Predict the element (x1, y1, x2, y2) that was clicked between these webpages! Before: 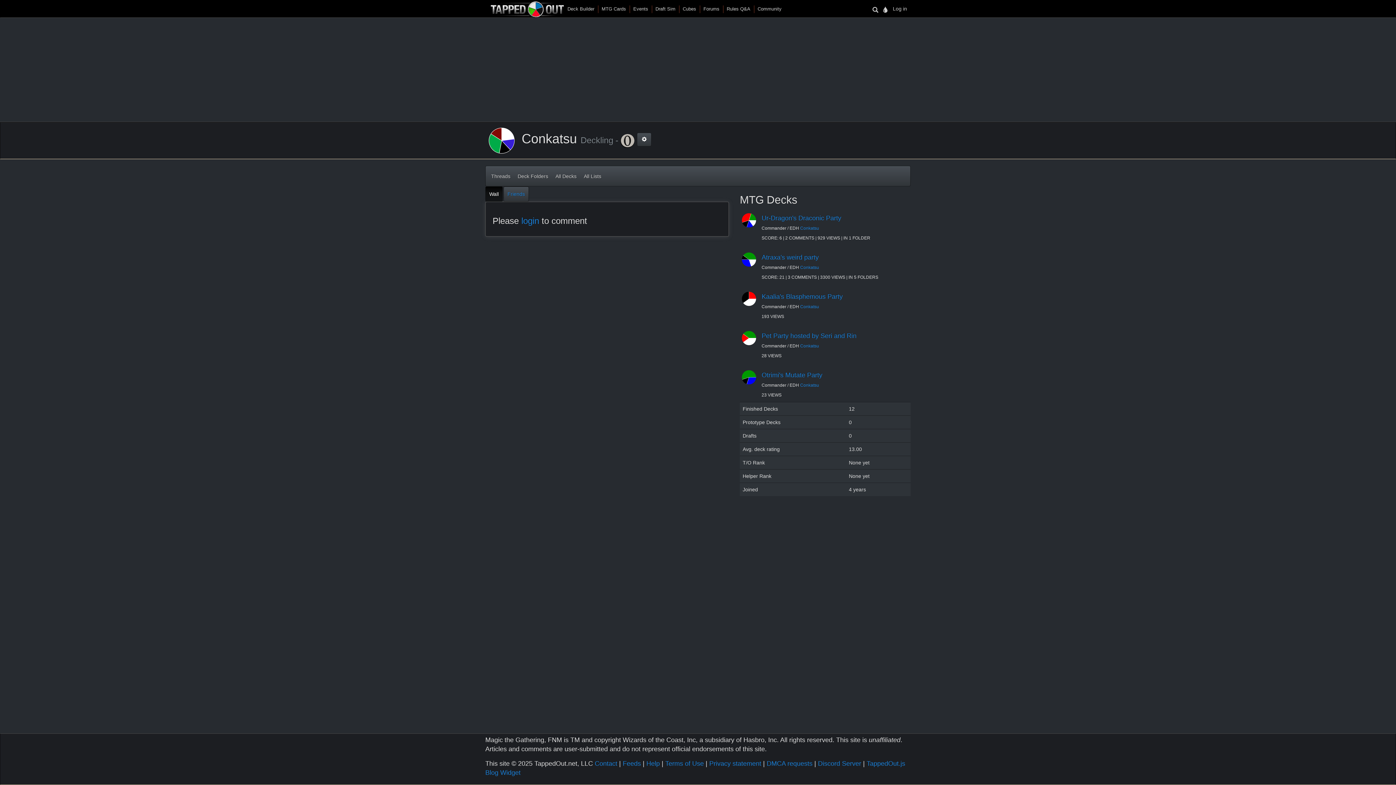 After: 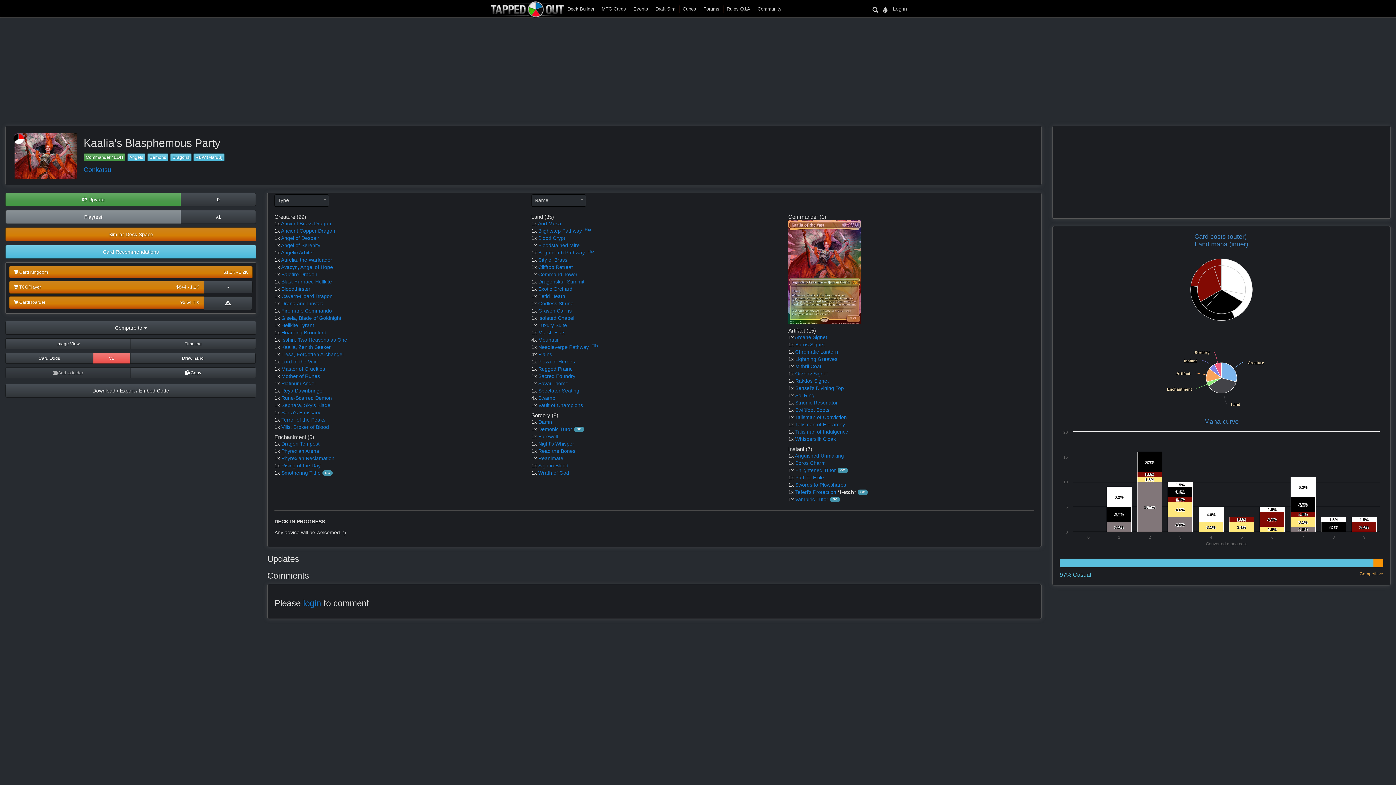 Action: bbox: (761, 293, 842, 300) label: Kaalia's Blasphemous Party